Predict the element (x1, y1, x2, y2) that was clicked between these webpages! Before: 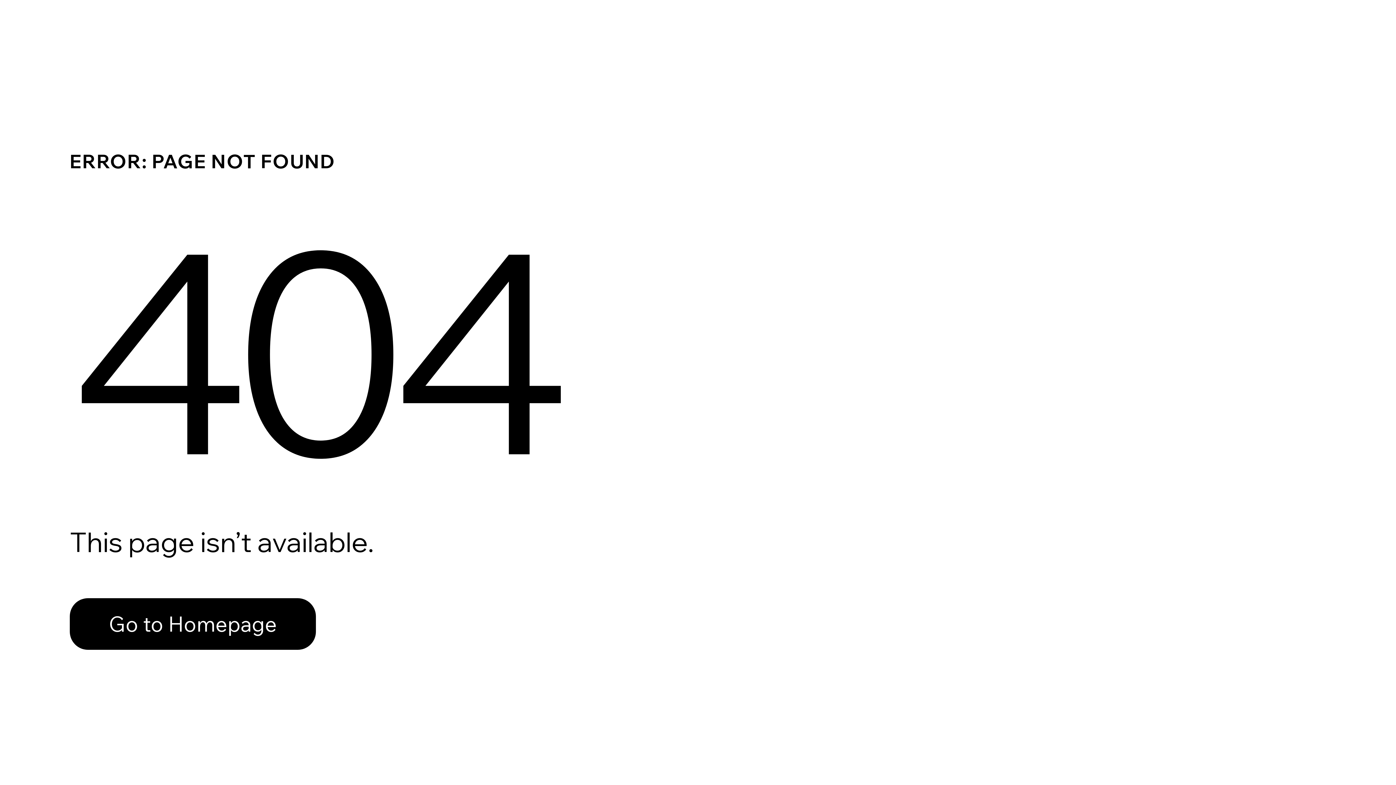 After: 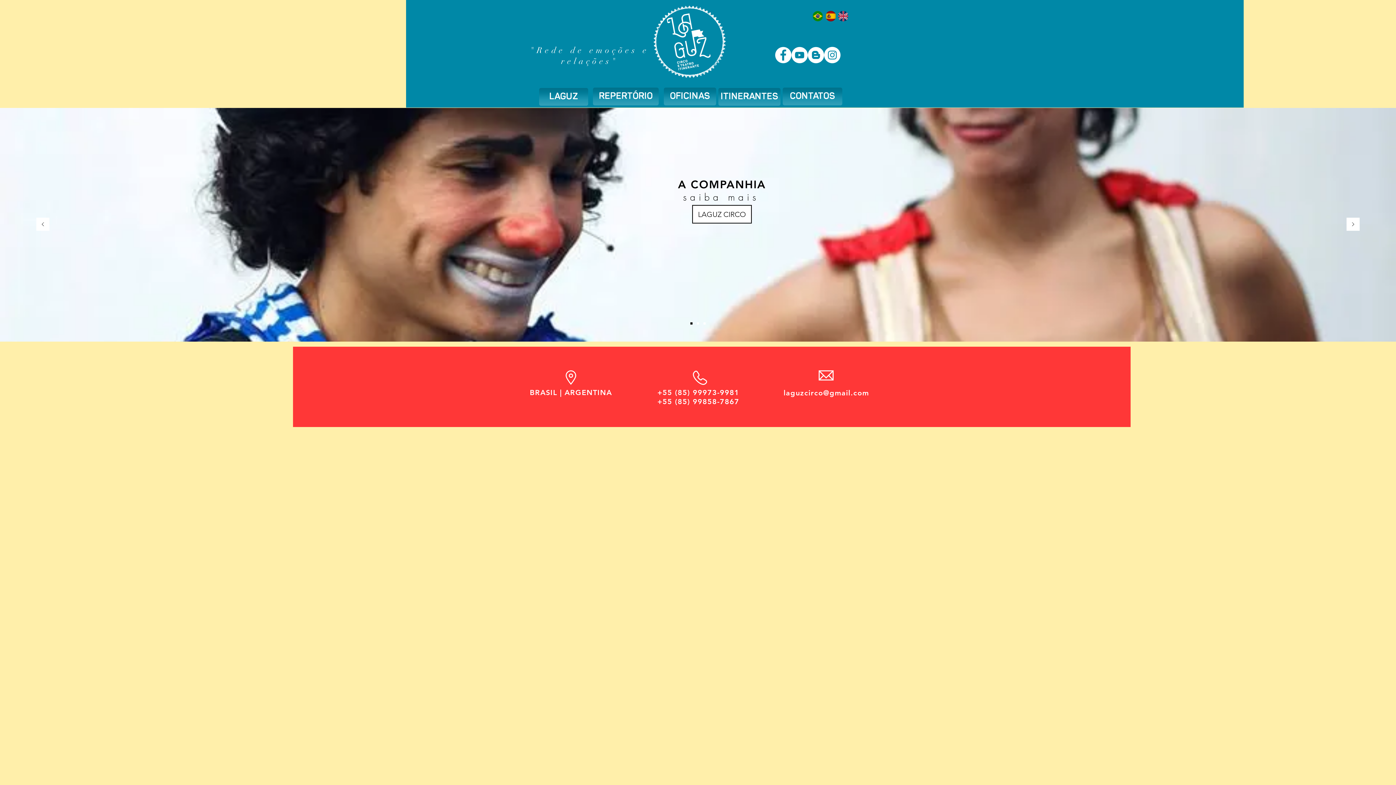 Action: label: Go to Homepage bbox: (69, 598, 316, 650)